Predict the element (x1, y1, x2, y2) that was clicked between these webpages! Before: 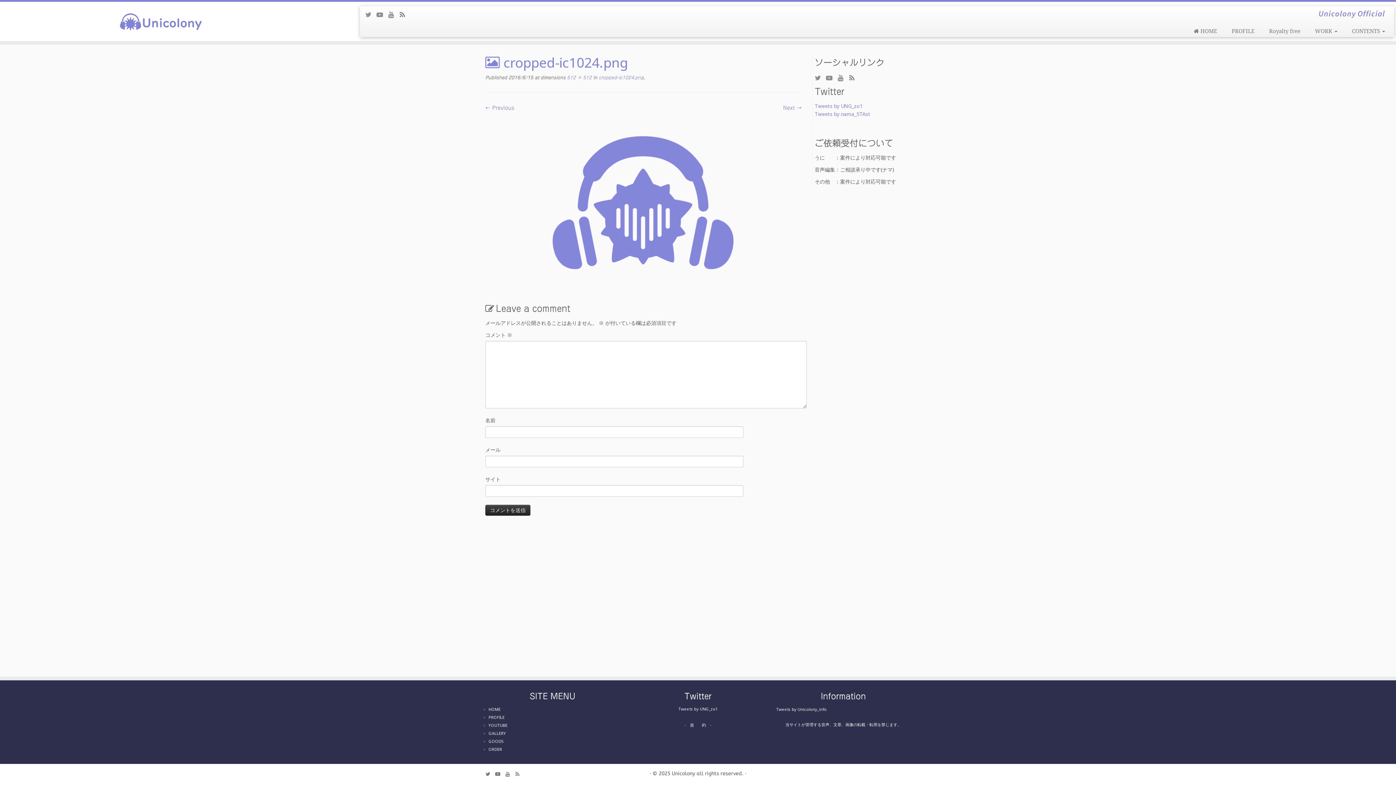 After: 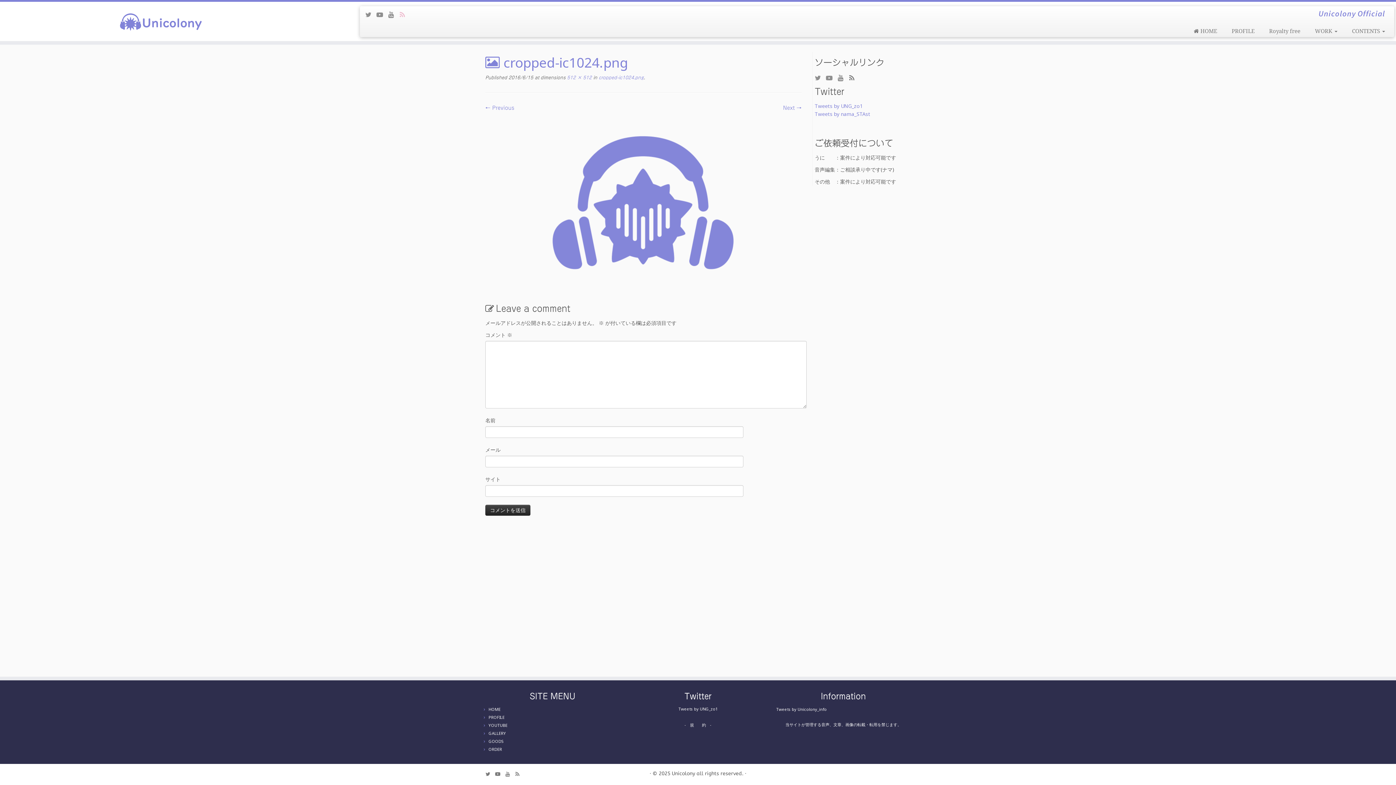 Action: label: FAN CLUB BLOG bbox: (399, 10, 410, 18)